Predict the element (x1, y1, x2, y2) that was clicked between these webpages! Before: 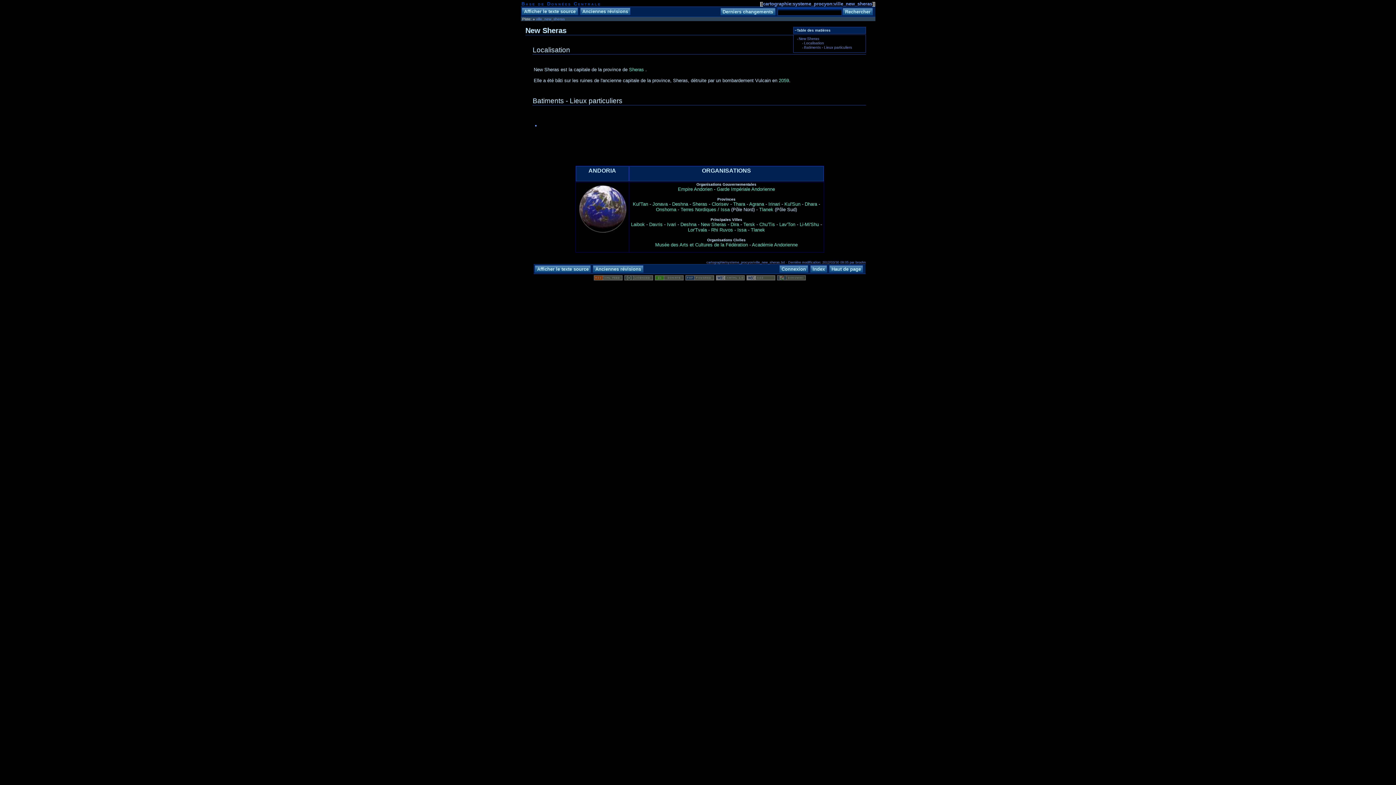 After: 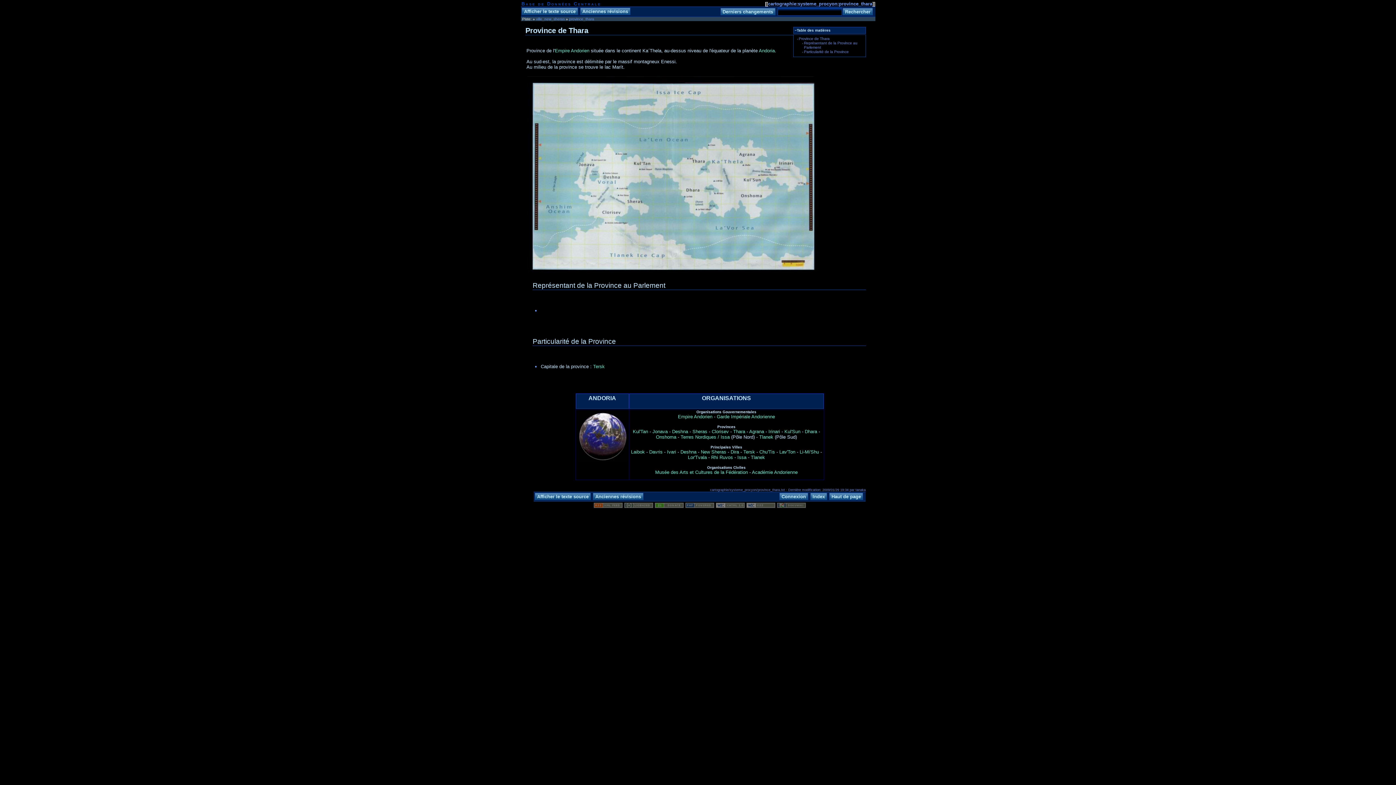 Action: label: Thara bbox: (733, 201, 745, 206)